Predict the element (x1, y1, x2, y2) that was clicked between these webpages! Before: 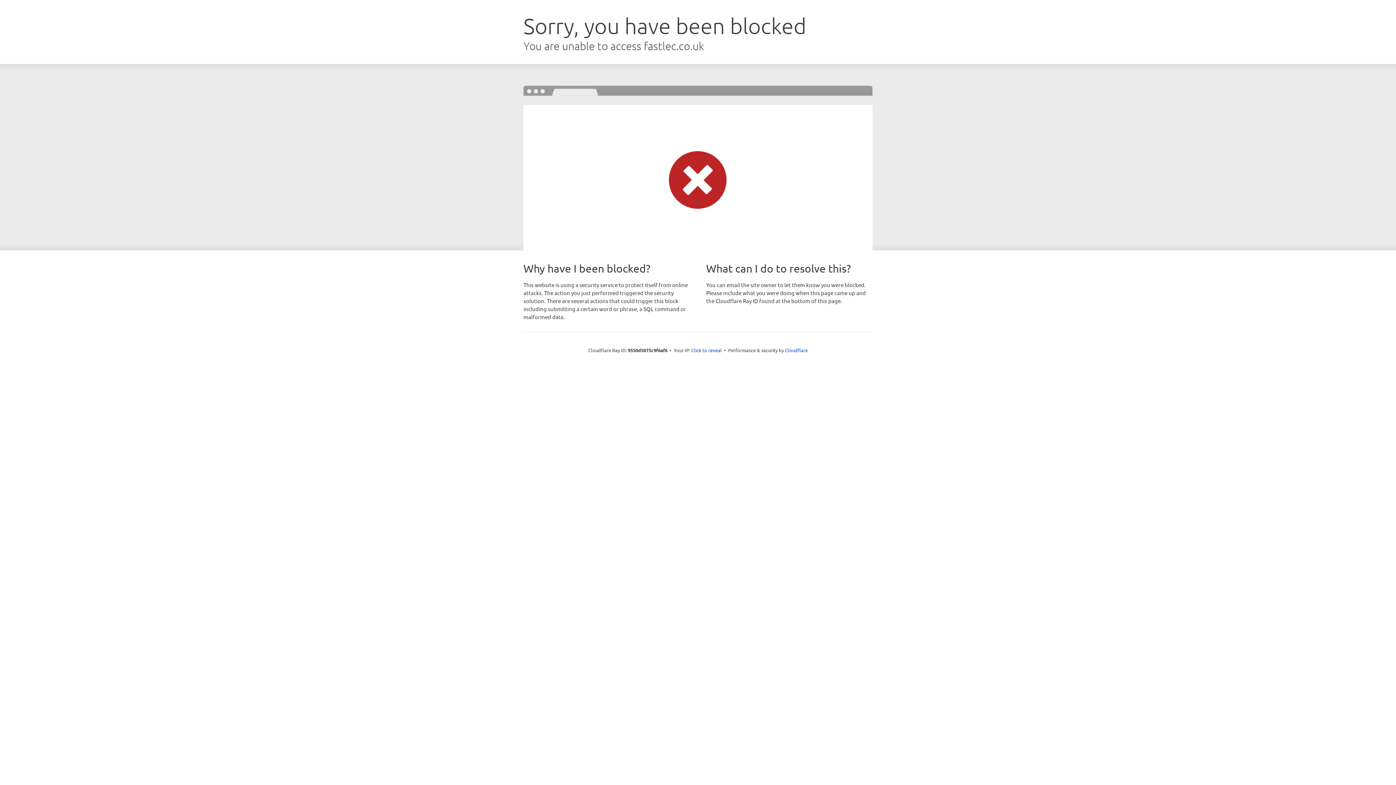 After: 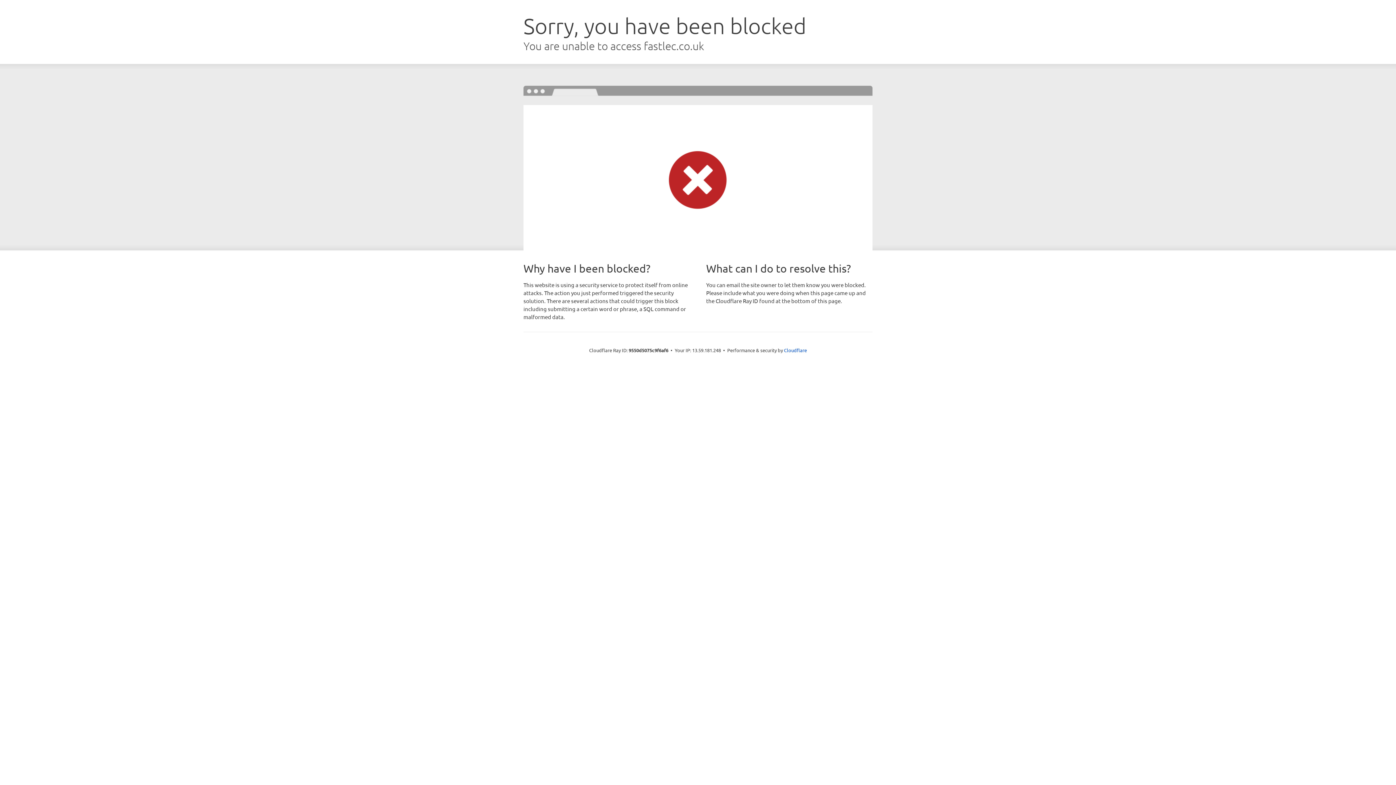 Action: label: Click to reveal bbox: (691, 346, 722, 353)